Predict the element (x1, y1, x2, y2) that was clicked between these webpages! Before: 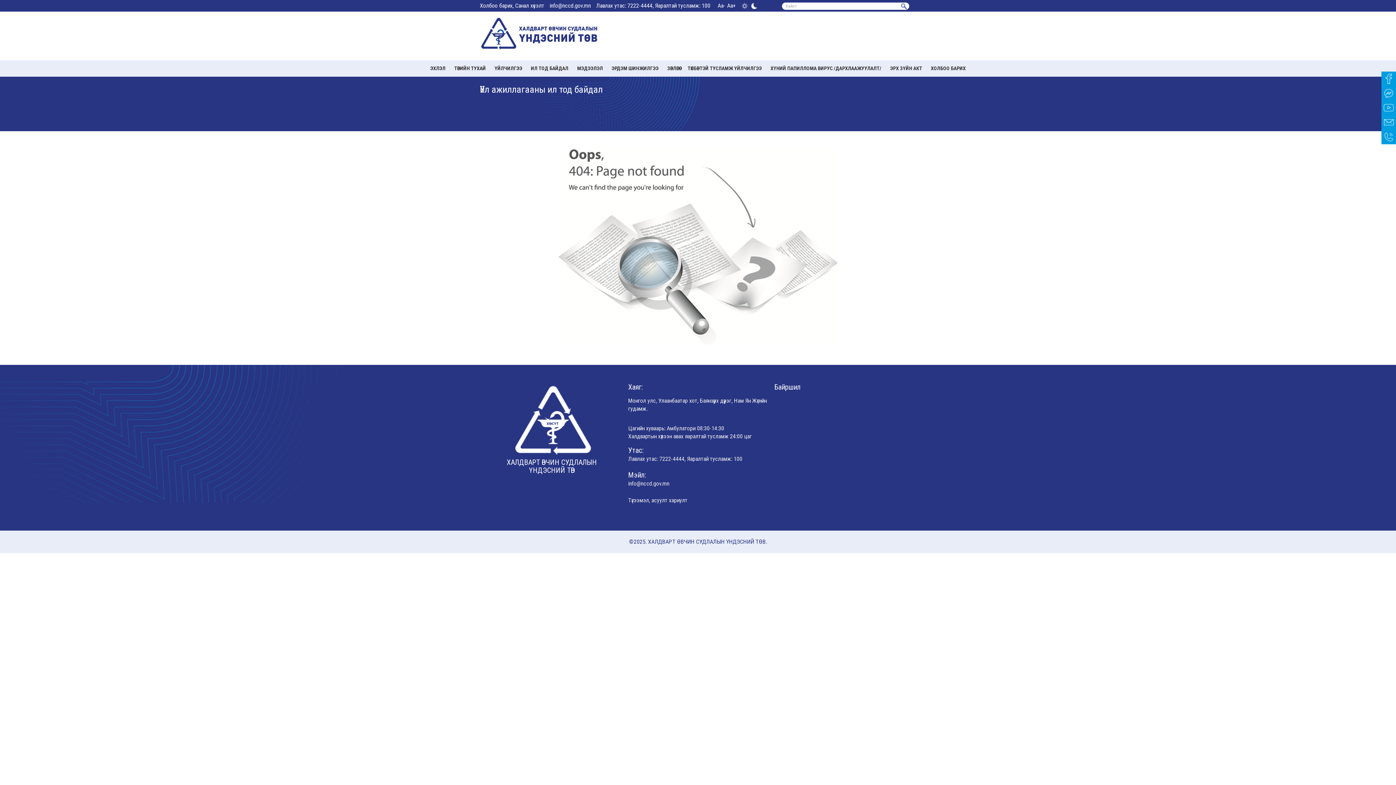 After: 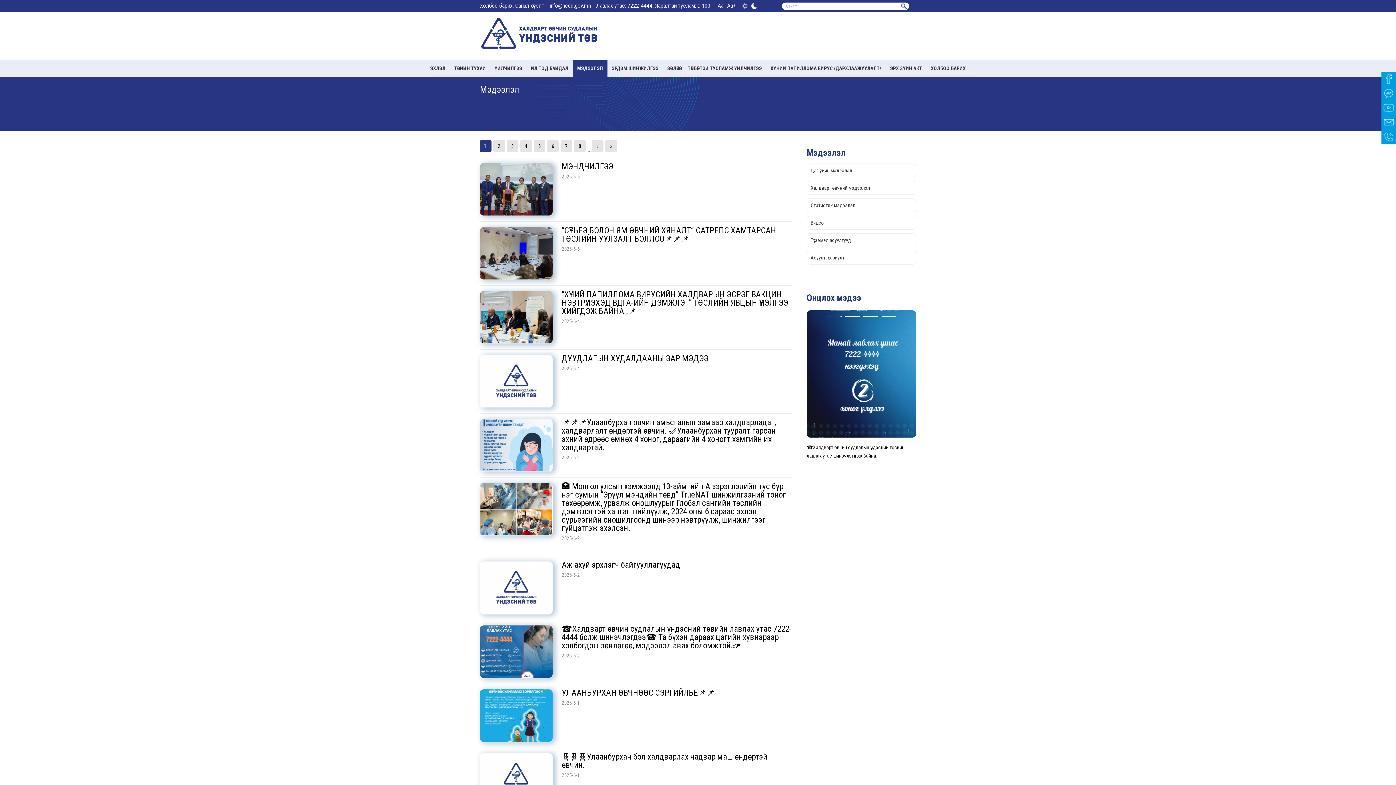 Action: label: МЭДЭЭЛЭЛ bbox: (572, 60, 607, 76)